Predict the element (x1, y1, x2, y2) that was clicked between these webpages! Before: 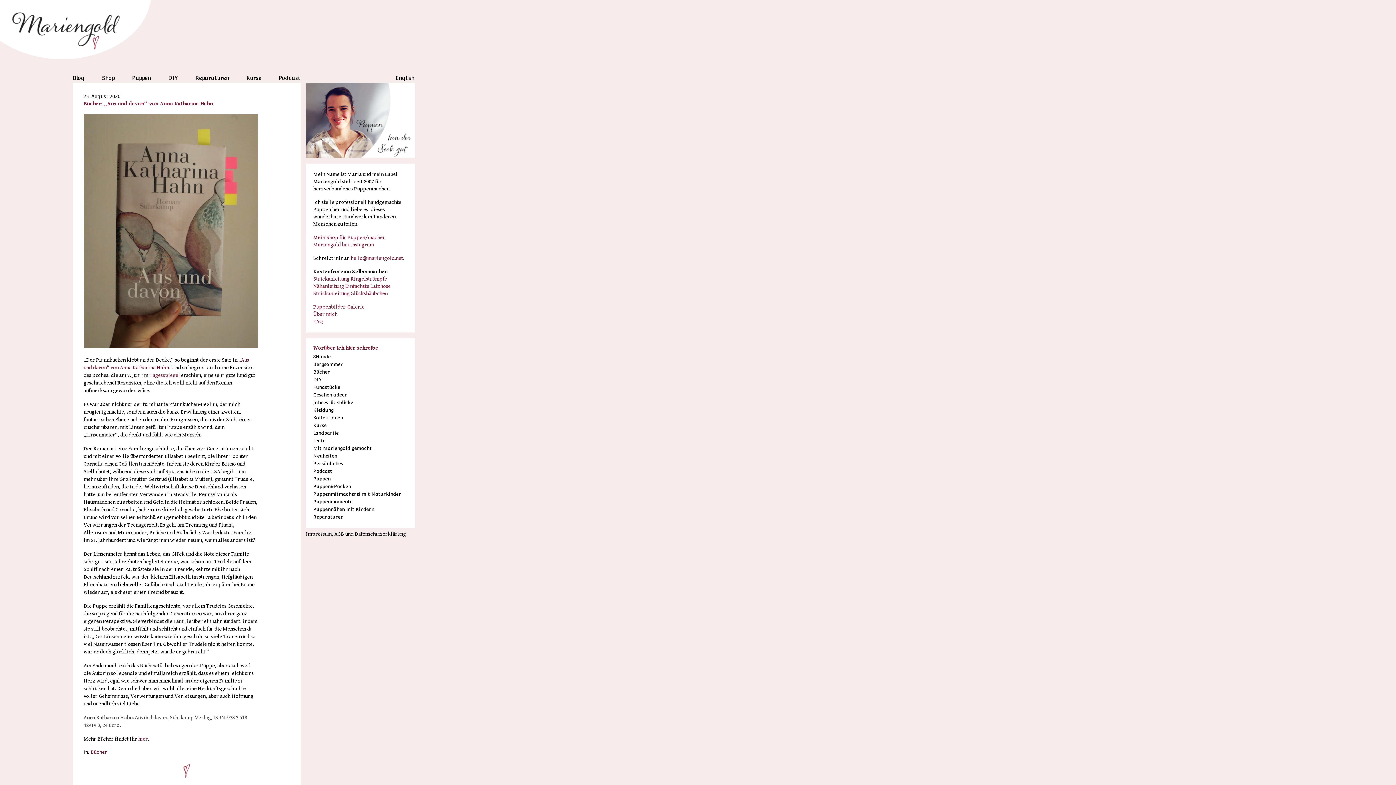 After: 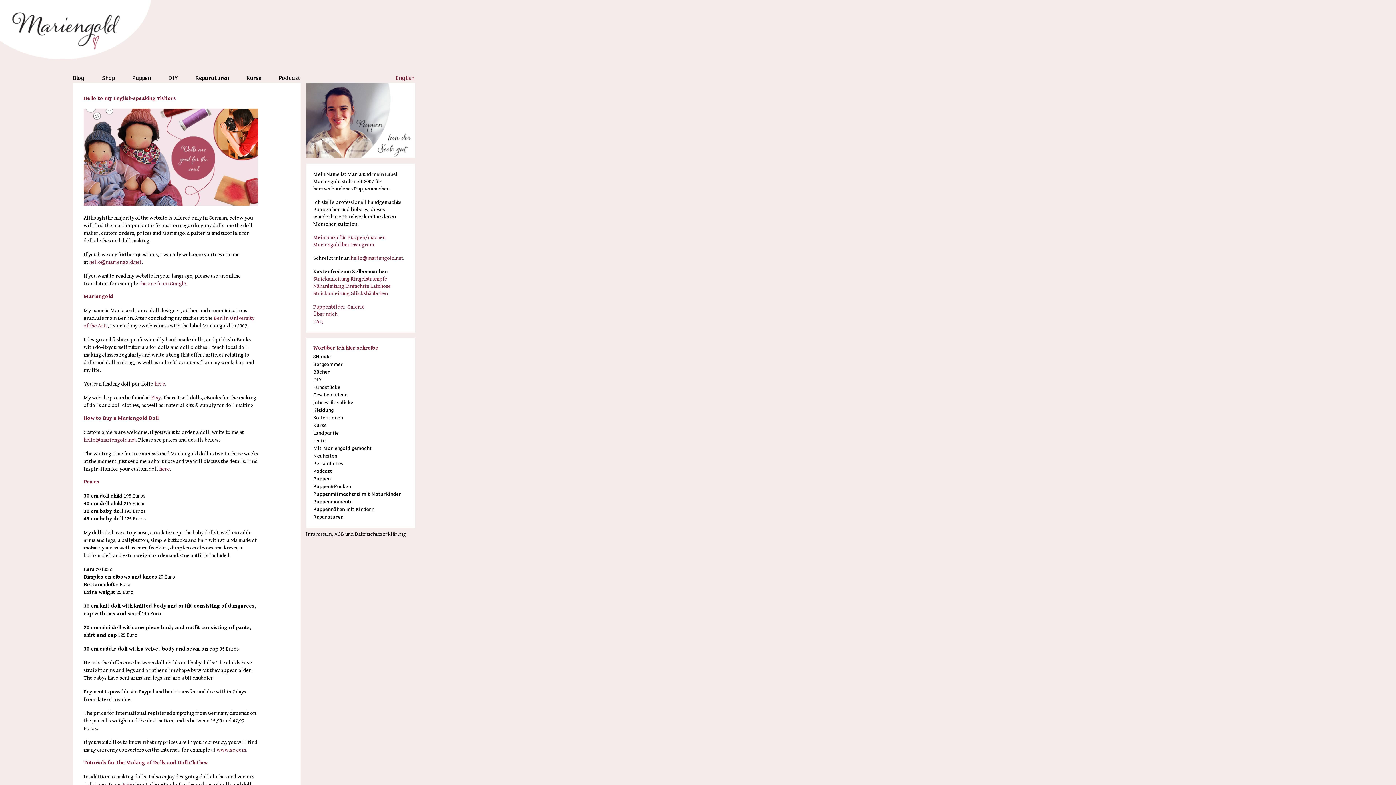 Action: label: English bbox: (395, 74, 414, 81)